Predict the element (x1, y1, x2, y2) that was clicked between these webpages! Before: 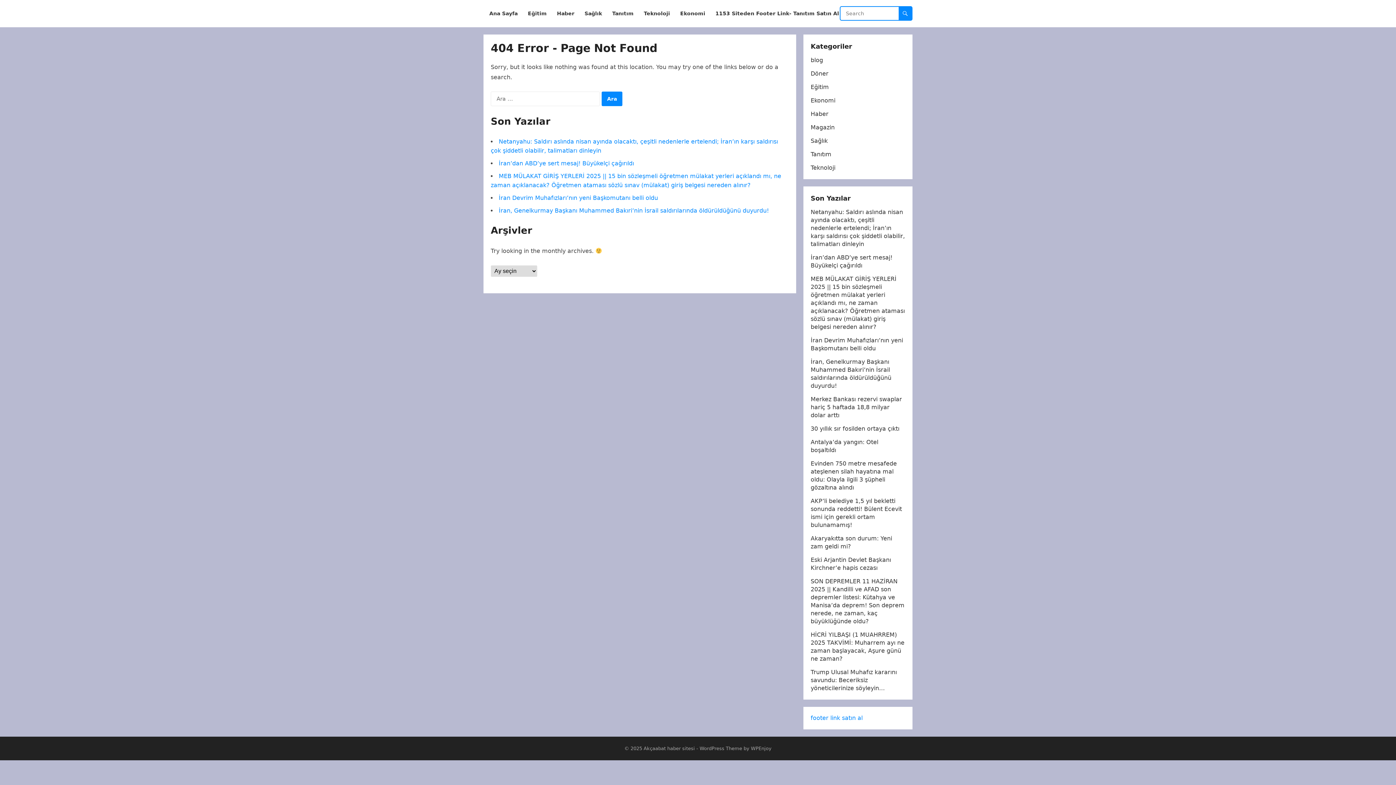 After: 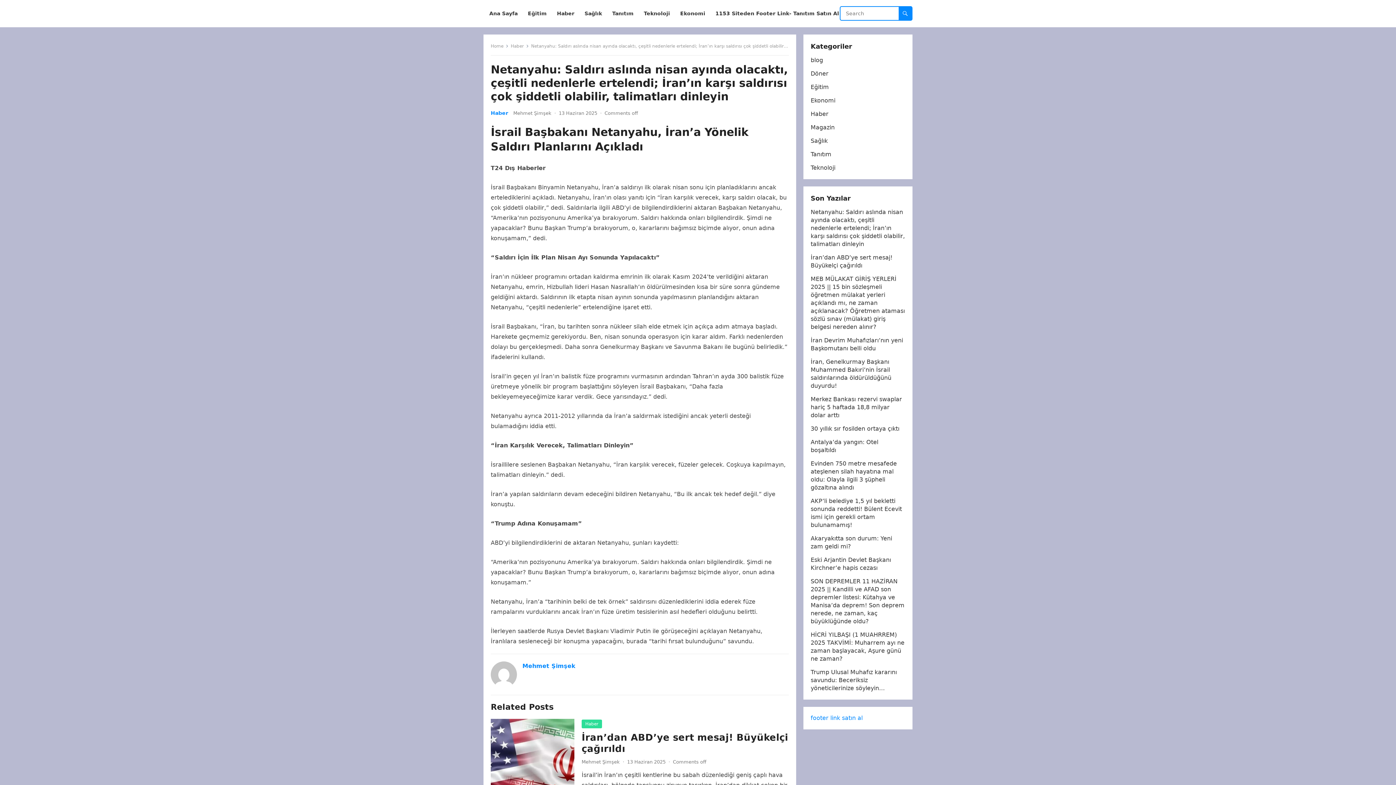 Action: label: Netanyahu: Saldırı aslında nisan ayında olacaktı, çeşitli nedenlerle ertelendi; İran’ın karşı saldırısı çok şiddetli olabilir, talimatları dinleyin bbox: (810, 208, 905, 247)